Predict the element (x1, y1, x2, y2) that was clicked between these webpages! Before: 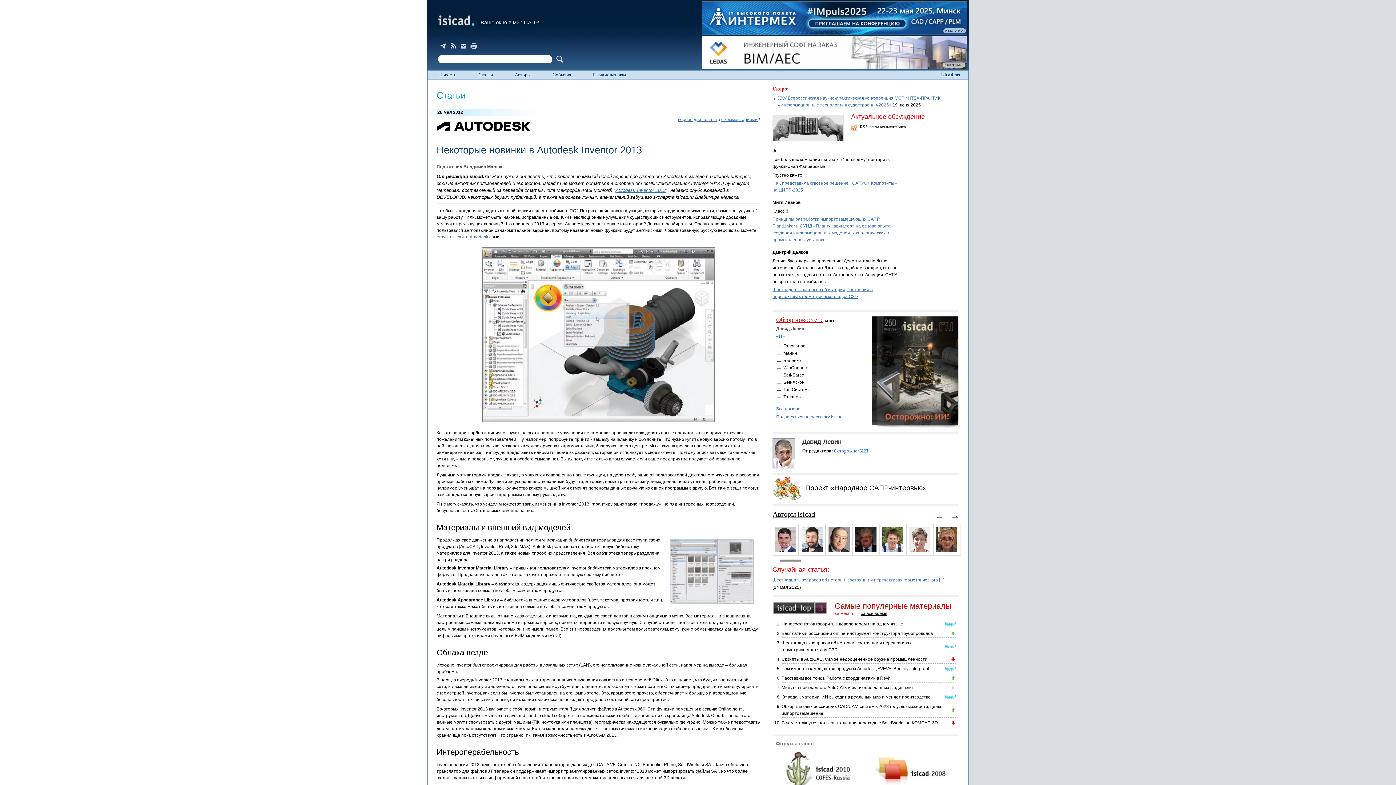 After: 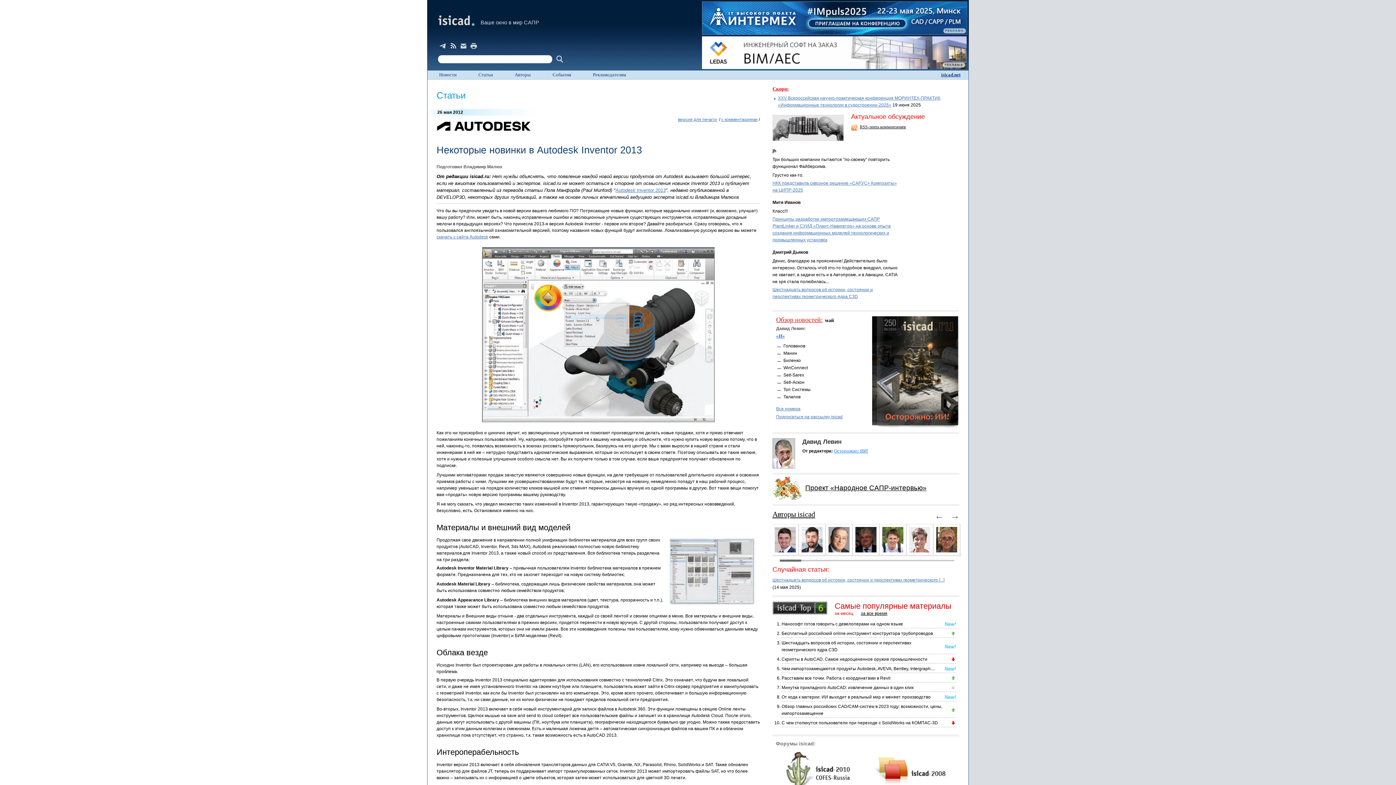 Action: bbox: (880, 526, 906, 553)